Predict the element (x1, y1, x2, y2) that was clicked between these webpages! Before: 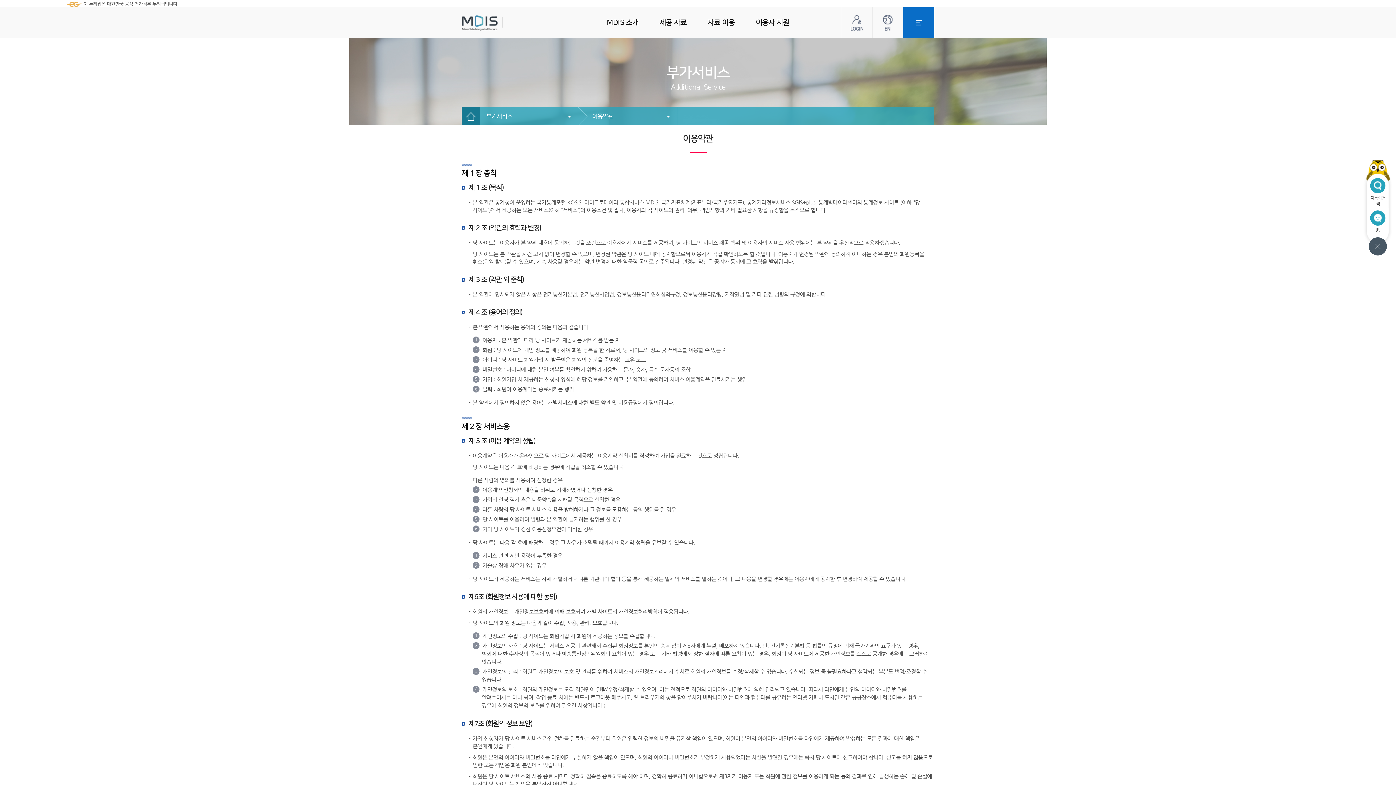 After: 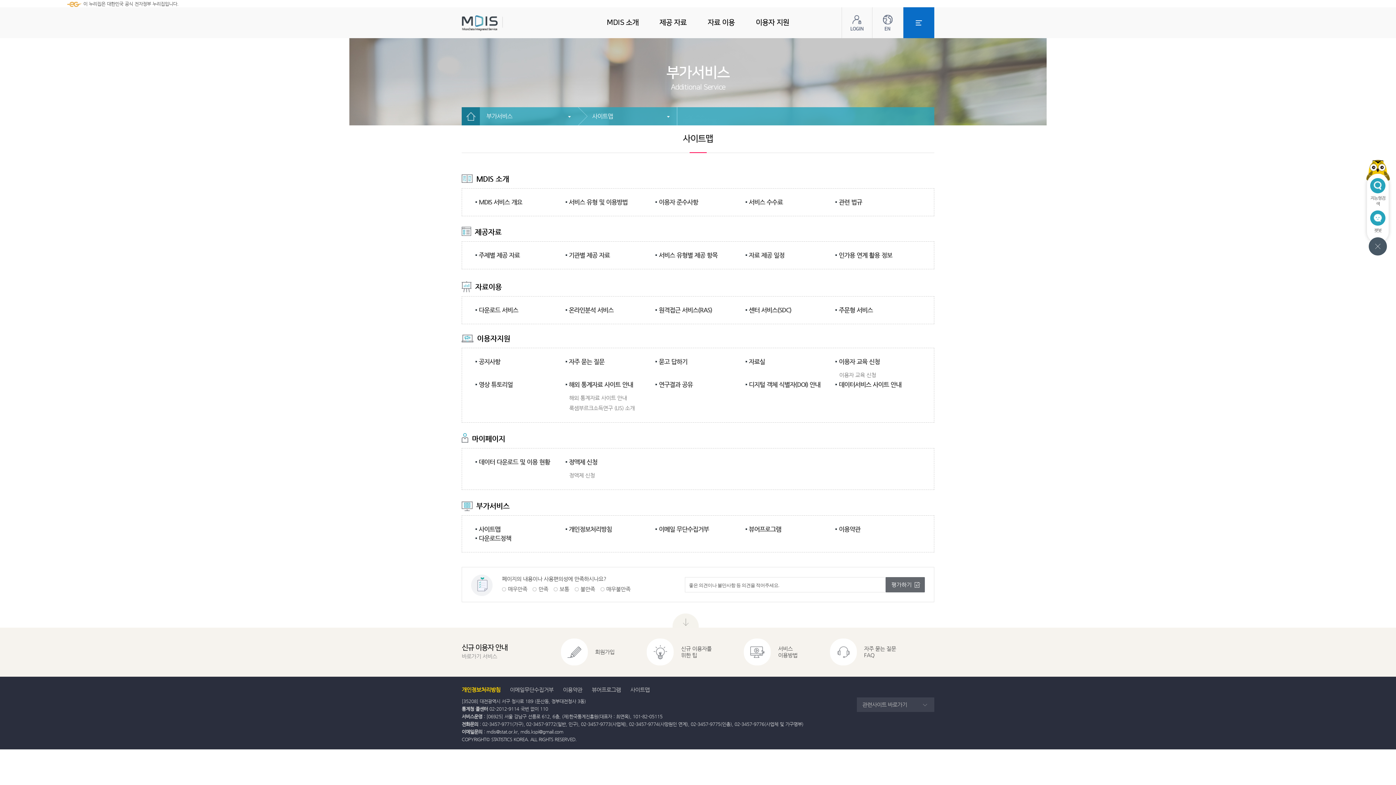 Action: label: 전체메뉴 bbox: (903, 7, 934, 38)